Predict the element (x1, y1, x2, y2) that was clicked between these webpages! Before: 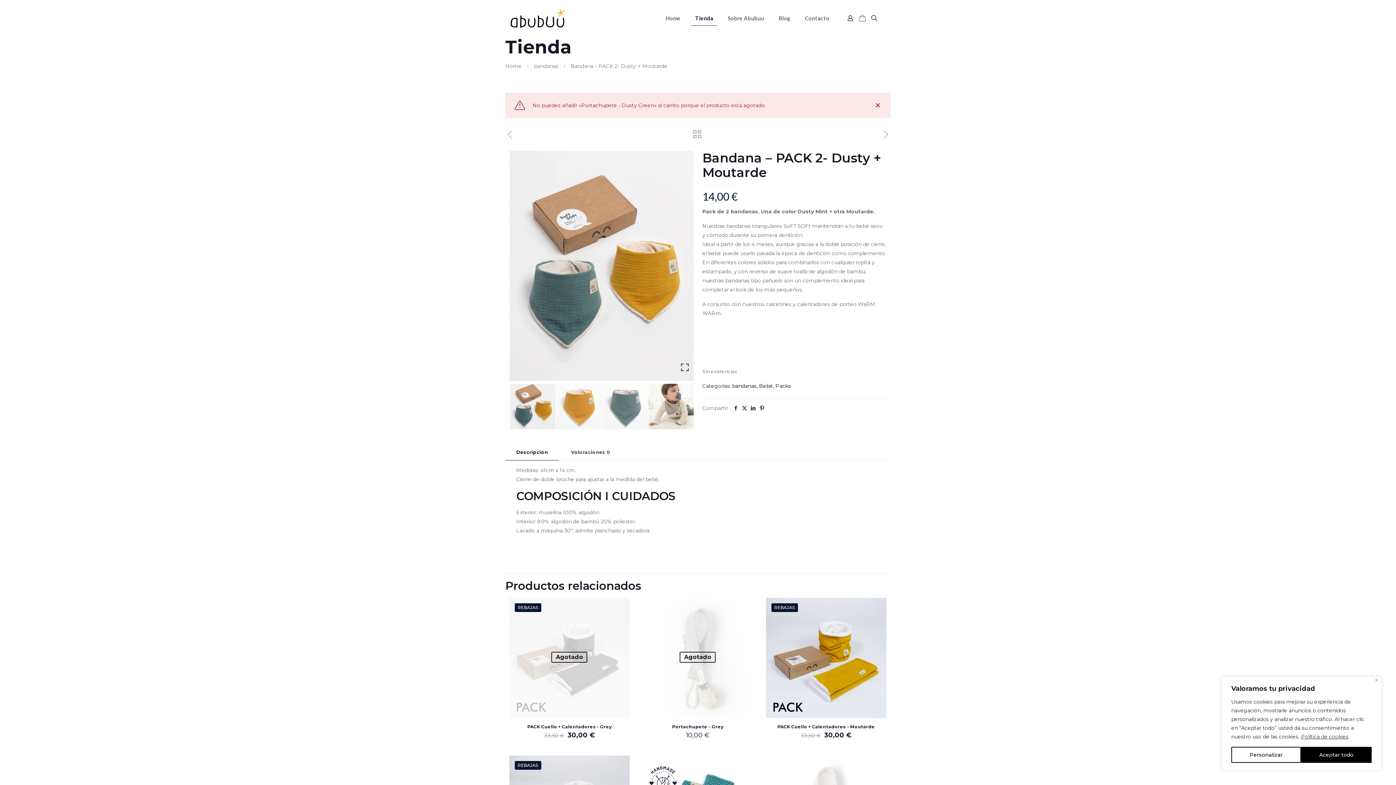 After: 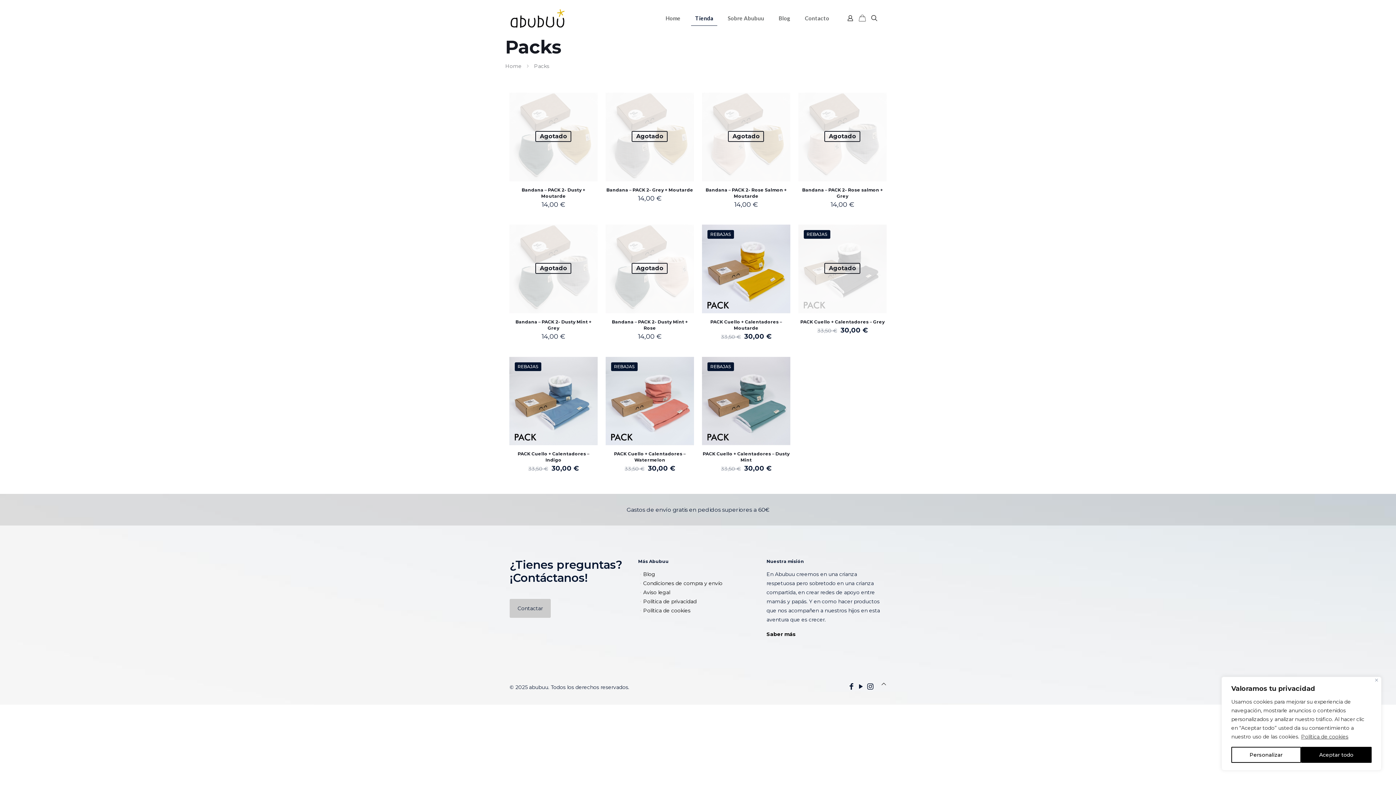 Action: bbox: (775, 382, 790, 389) label: Packs